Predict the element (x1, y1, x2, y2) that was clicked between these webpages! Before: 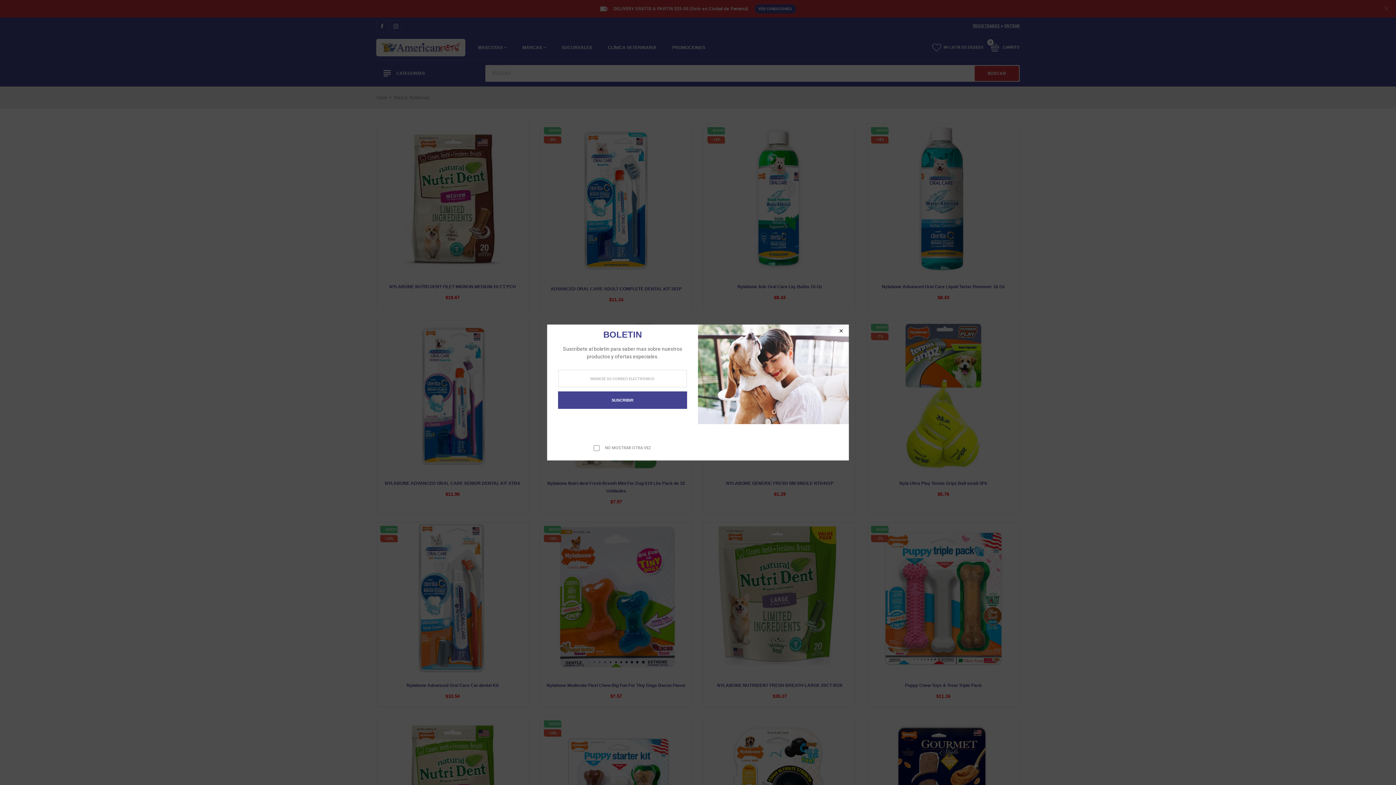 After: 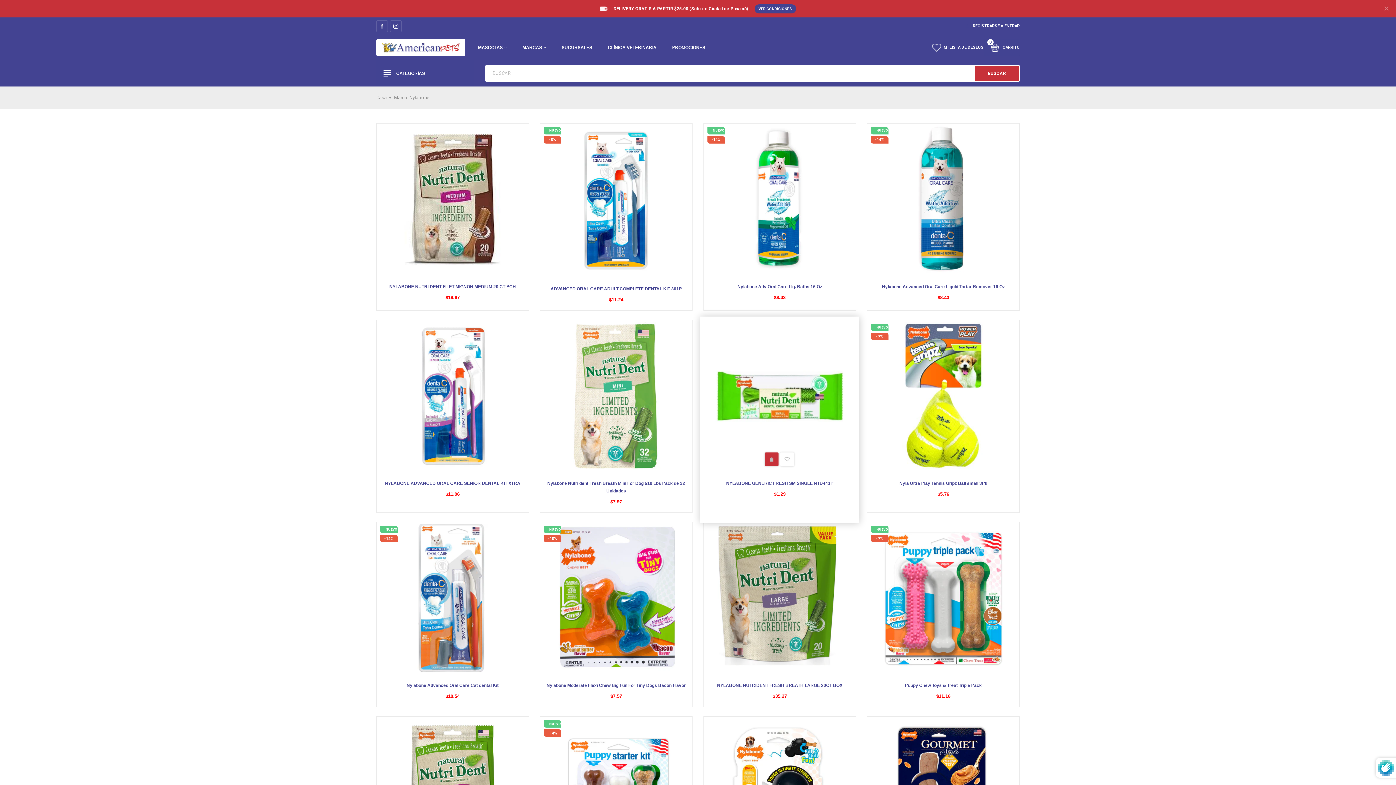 Action: bbox: (837, 328, 845, 334) label: Close